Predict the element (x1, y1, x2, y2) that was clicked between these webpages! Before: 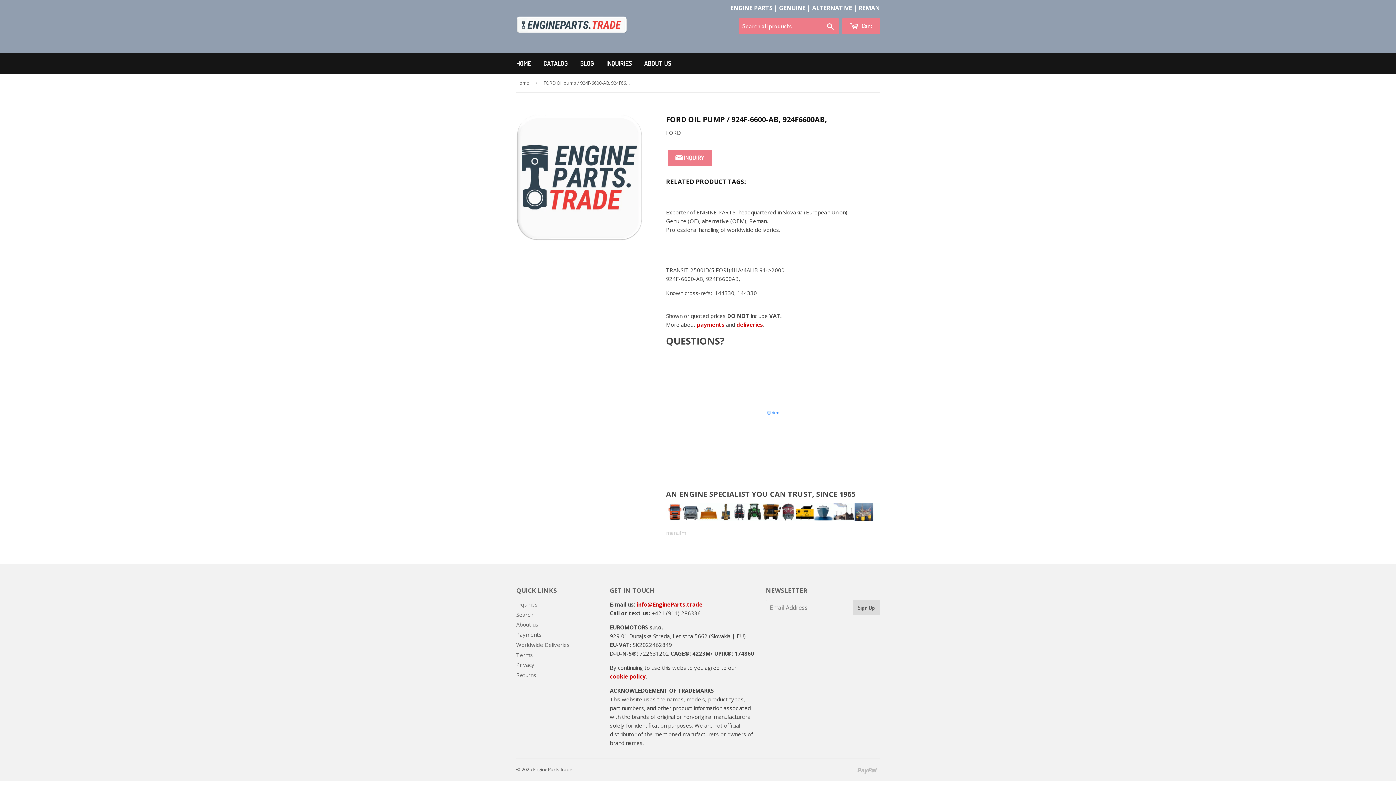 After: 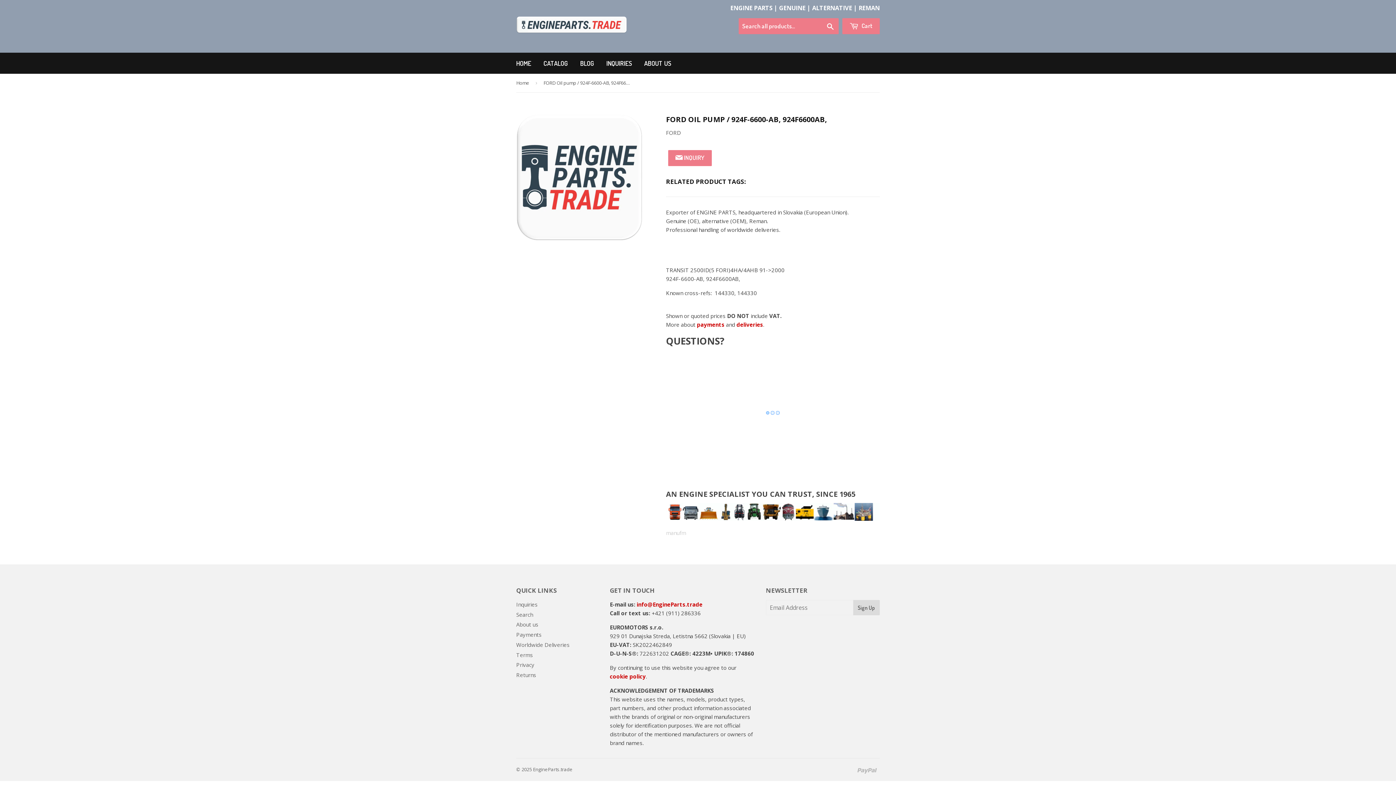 Action: label: payments bbox: (697, 321, 724, 328)